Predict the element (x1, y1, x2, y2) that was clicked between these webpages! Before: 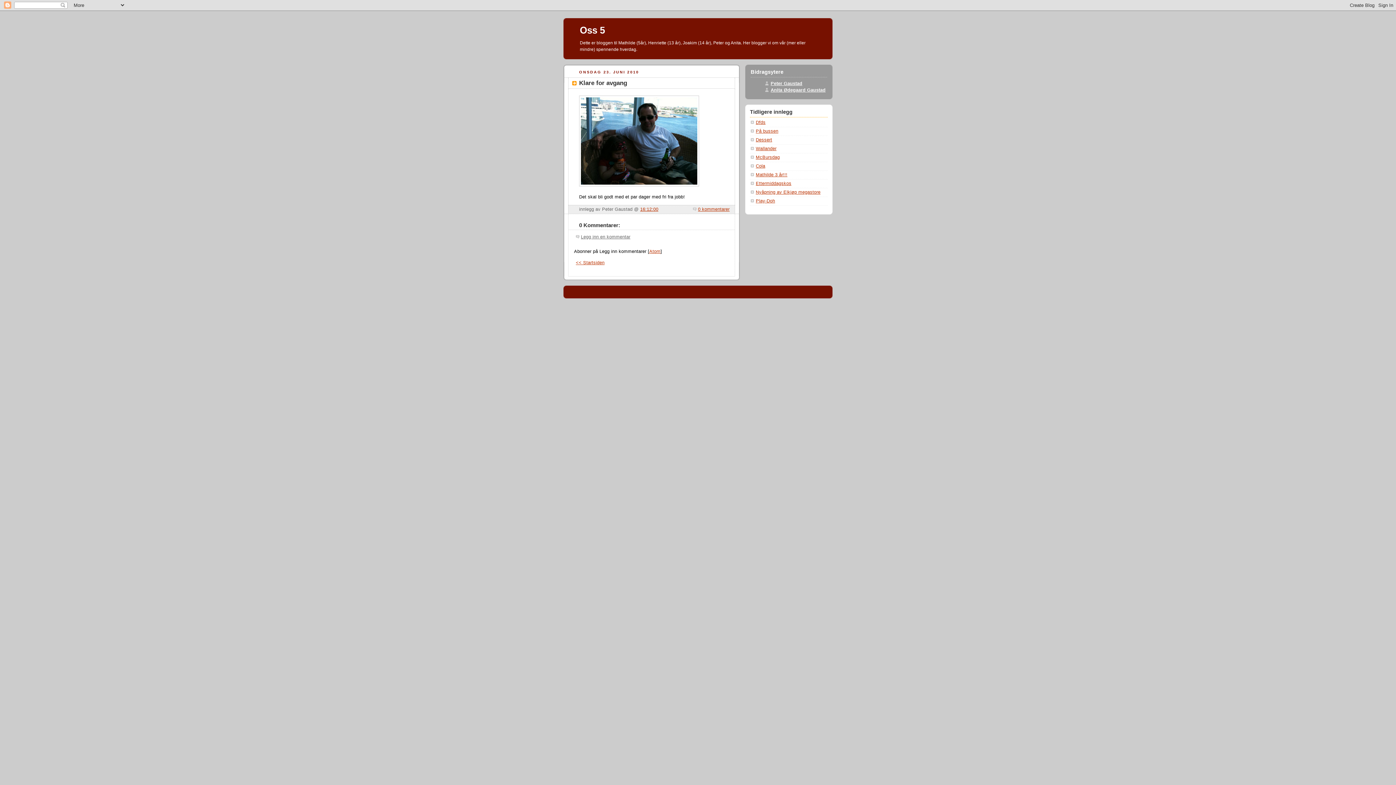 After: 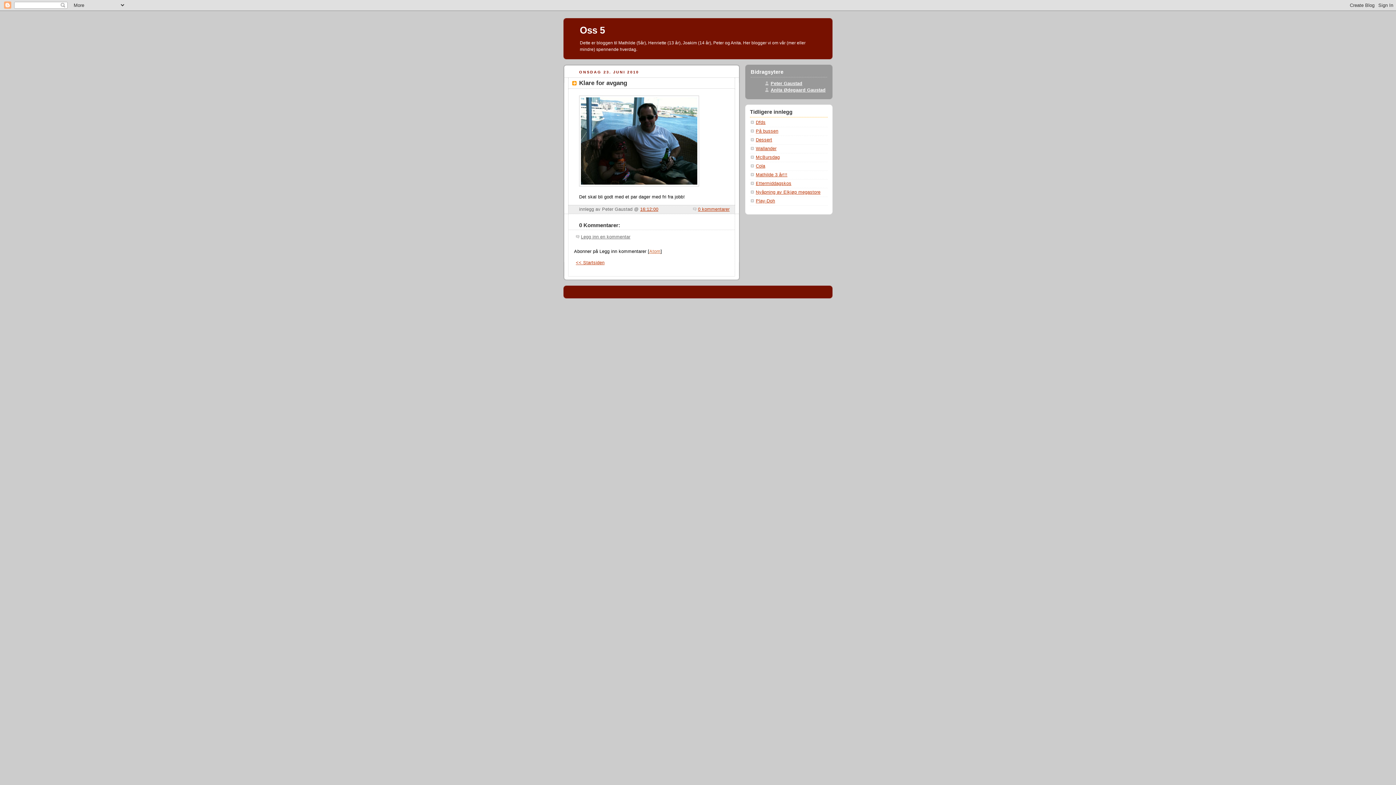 Action: bbox: (649, 249, 660, 254) label: Atom